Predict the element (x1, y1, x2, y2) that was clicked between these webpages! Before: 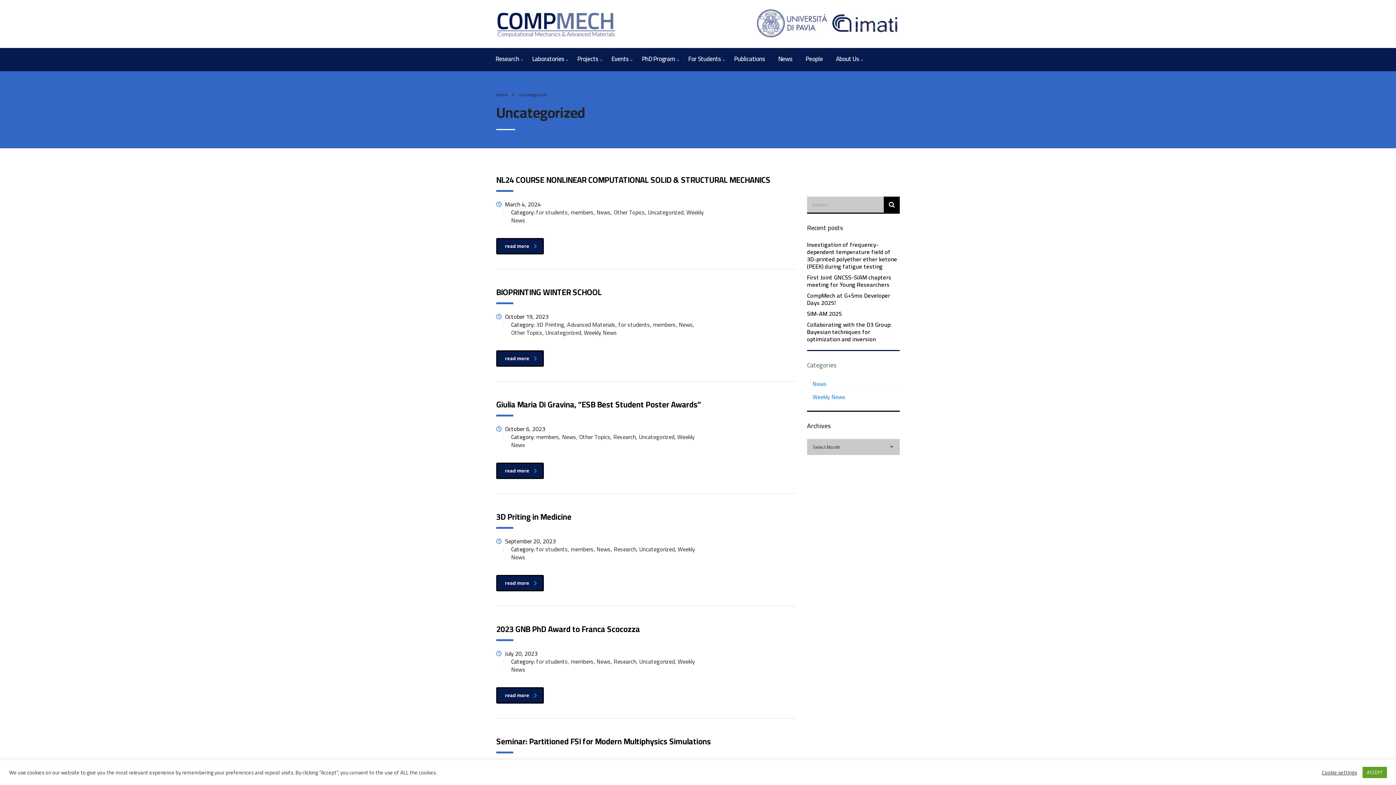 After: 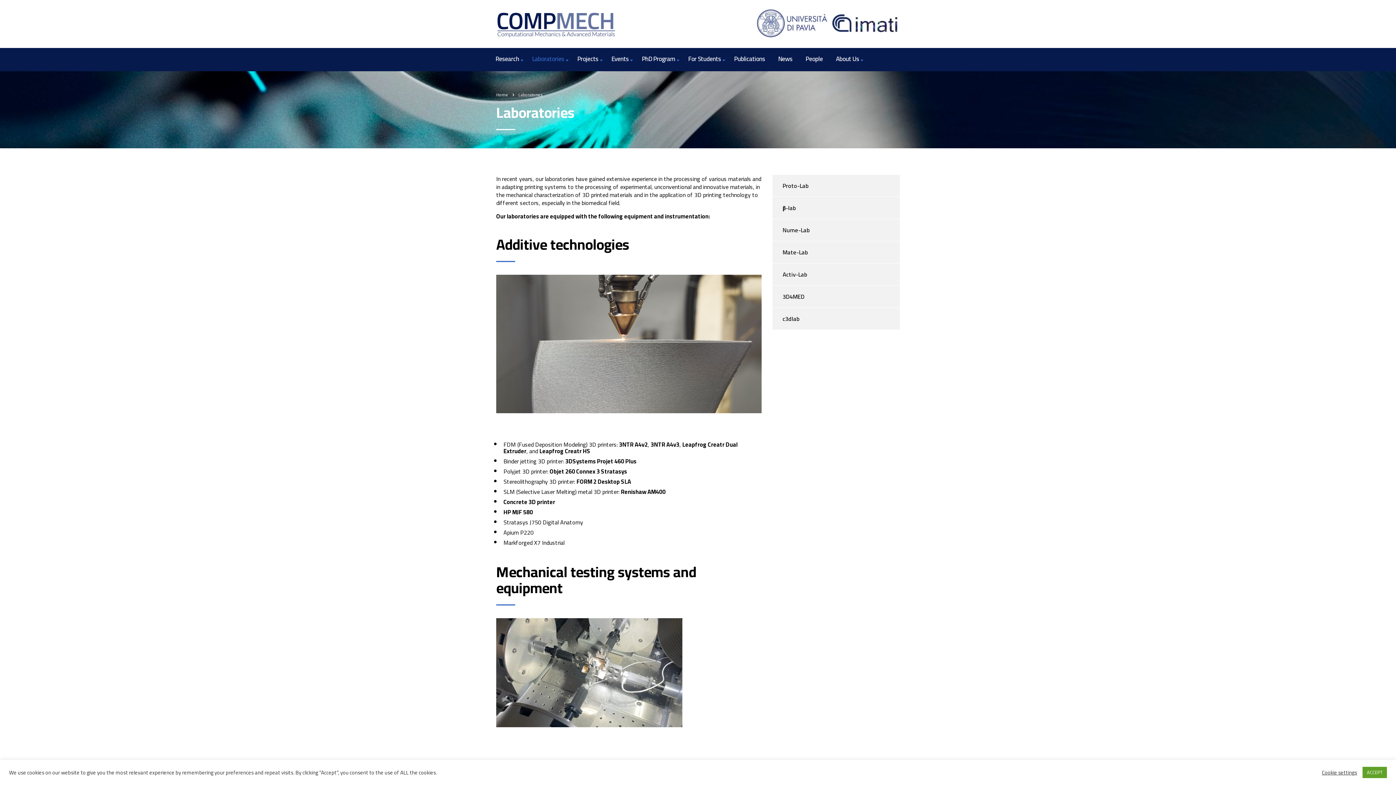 Action: label: Laboratories bbox: (525, 48, 570, 71)